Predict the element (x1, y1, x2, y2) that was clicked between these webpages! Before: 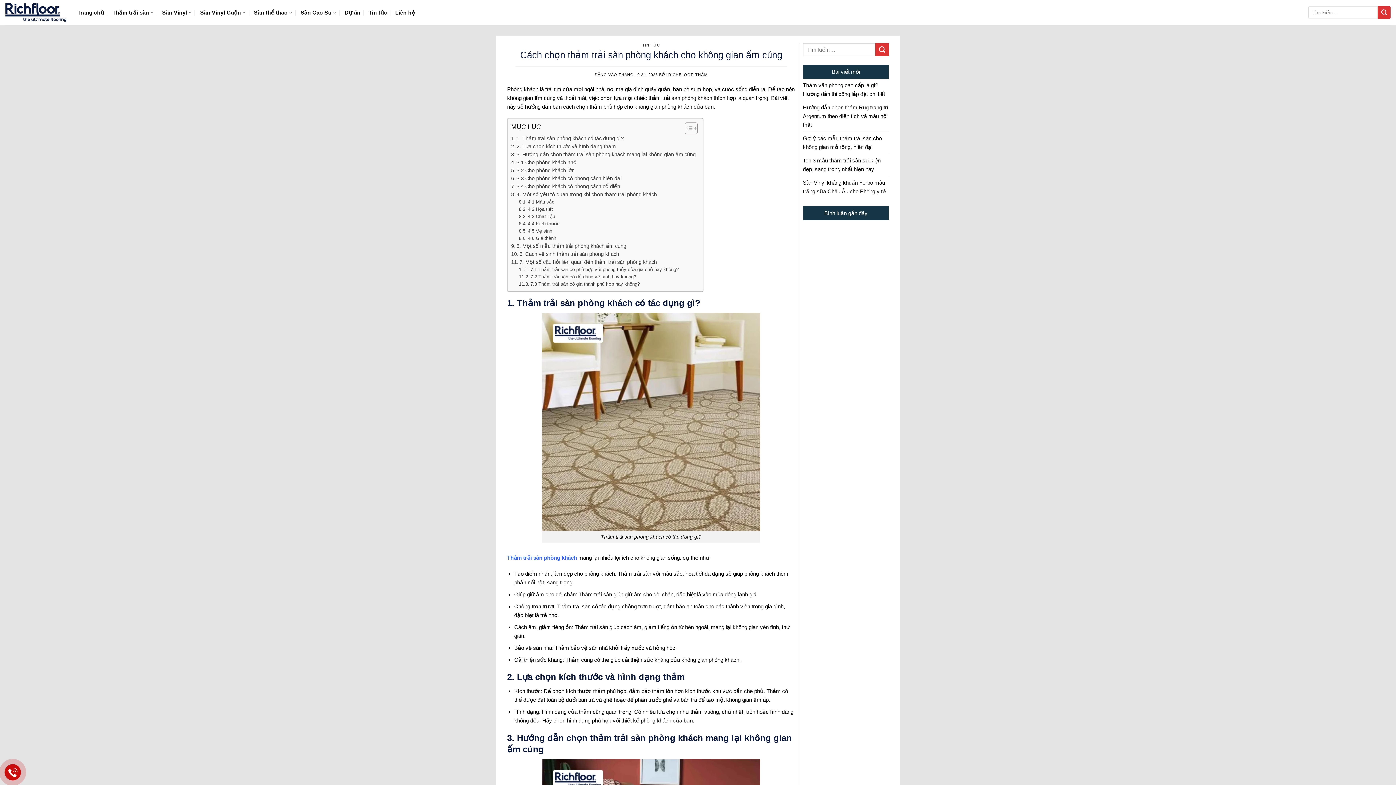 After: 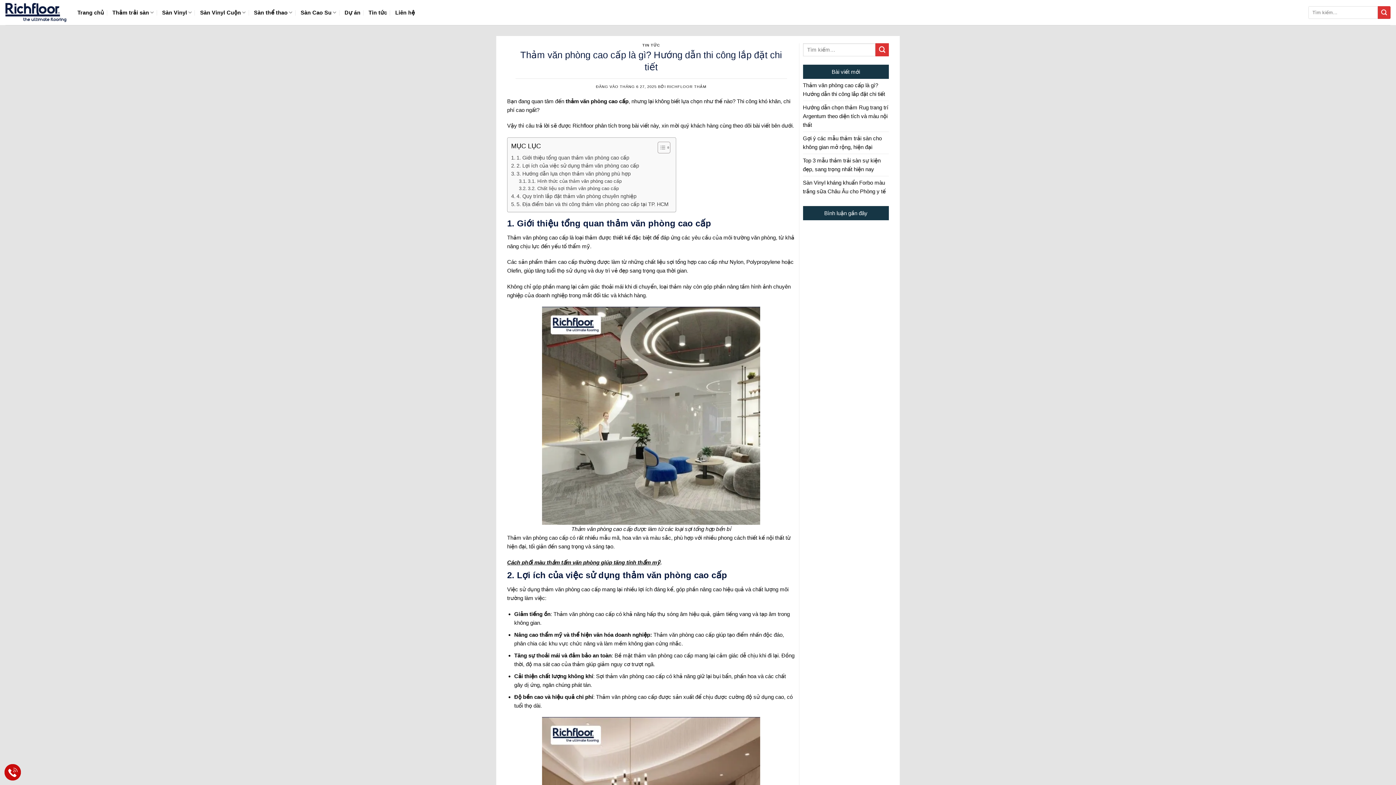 Action: label: Thảm văn phòng cao cấp là gì? Hướng dẫn thi công lắp đặt chi tiết bbox: (803, 78, 889, 100)